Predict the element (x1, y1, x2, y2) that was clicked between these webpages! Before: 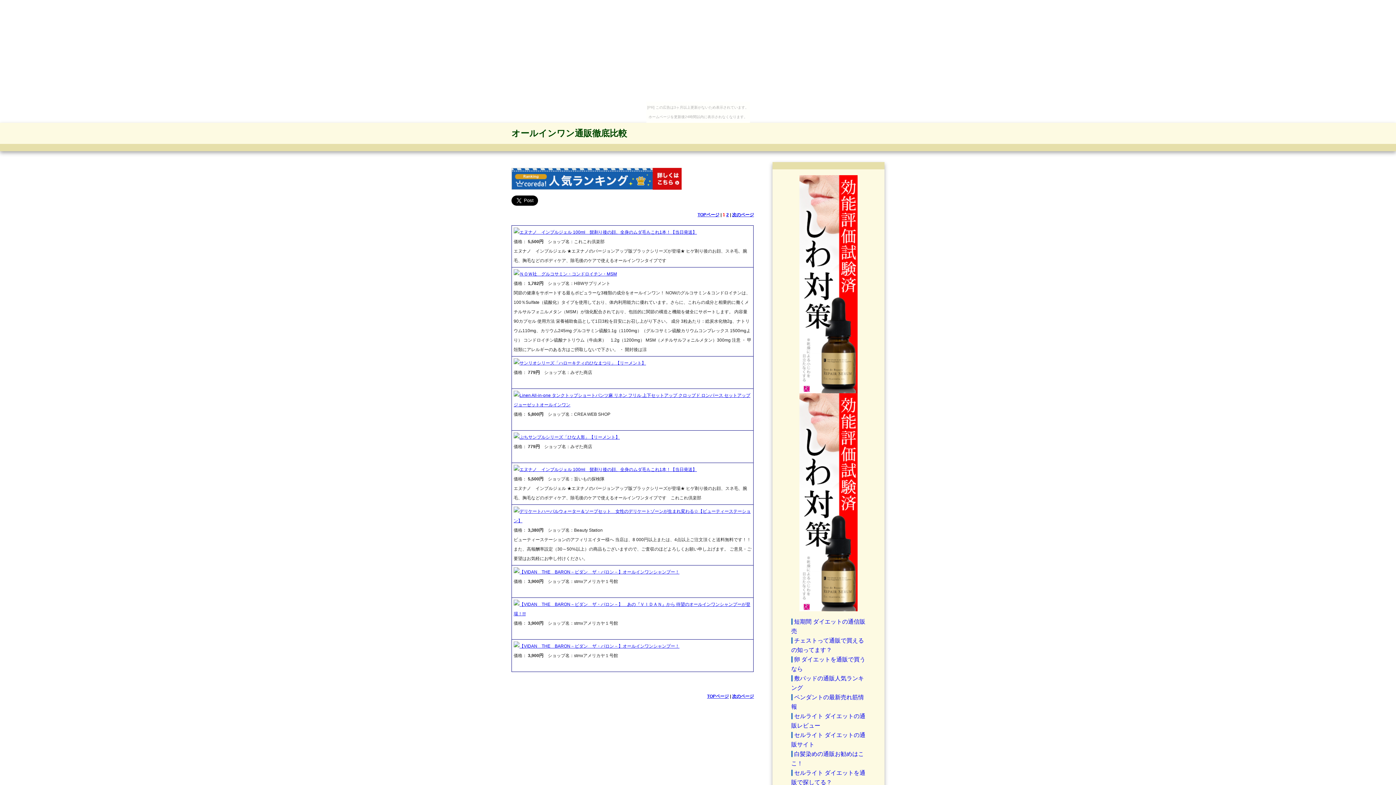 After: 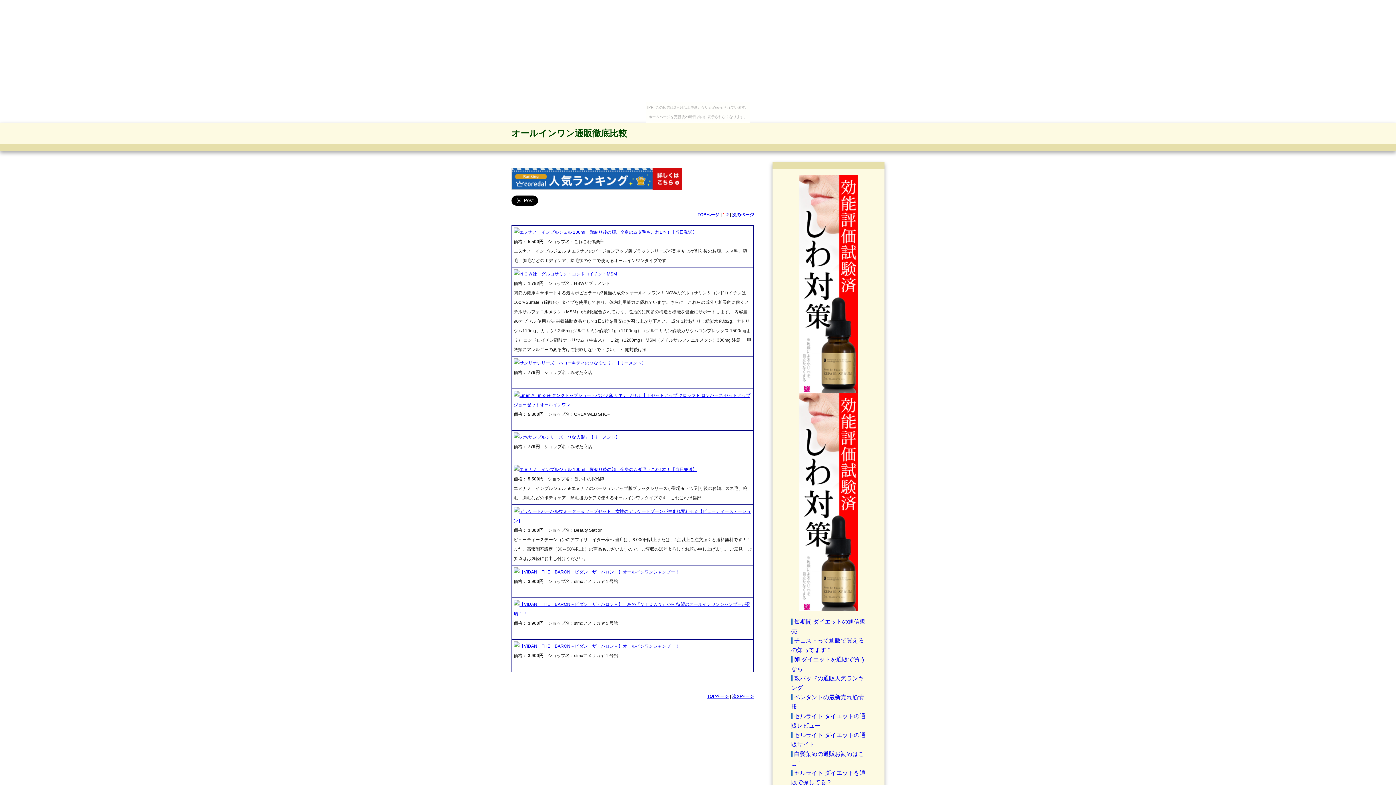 Action: label: 【VIDAN　THE　BARON－ビダン　ザ・バロン－】オールインワンシャンプー！ bbox: (519, 569, 679, 574)